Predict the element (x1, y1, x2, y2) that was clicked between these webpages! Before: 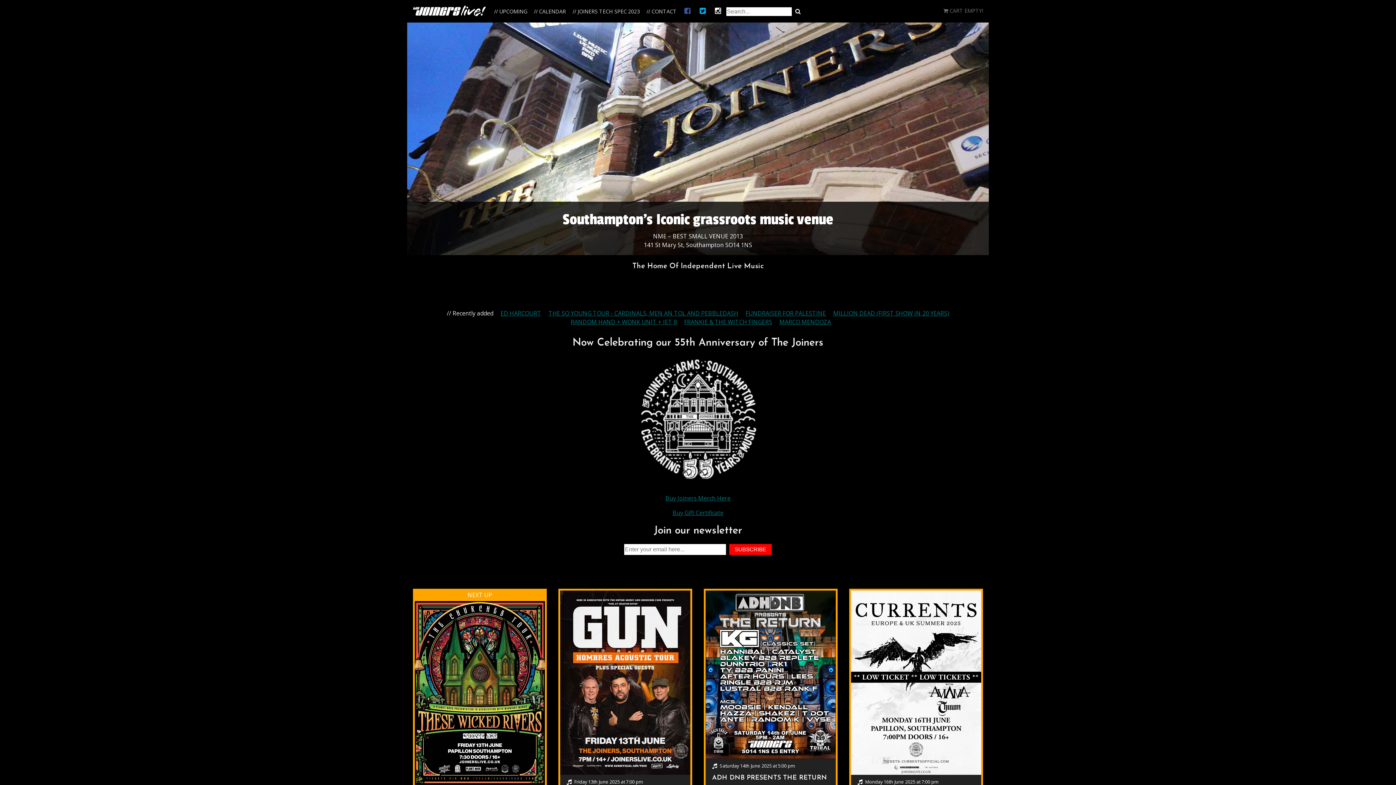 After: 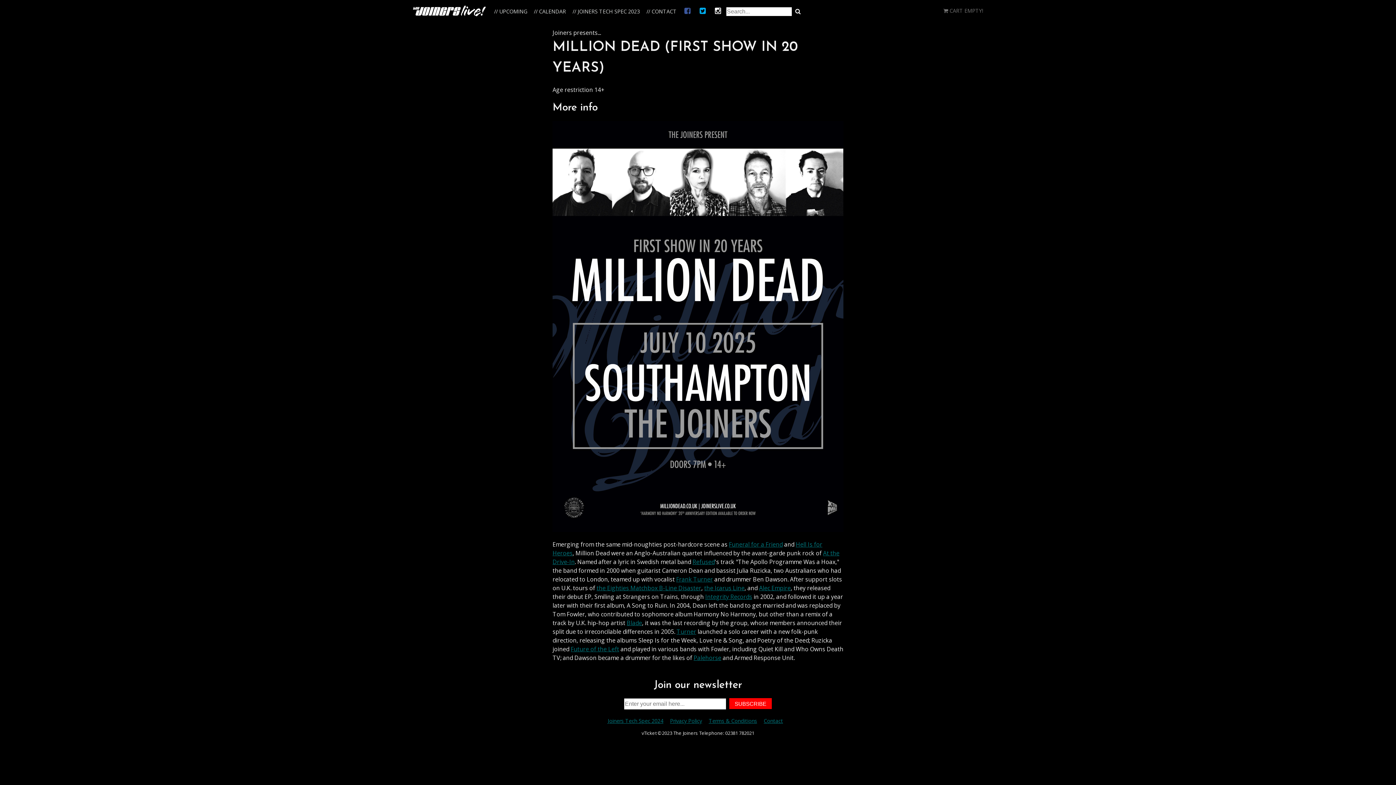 Action: bbox: (833, 309, 949, 317) label: MILLION DEAD (FIRST SHOW IN 20 YEARS)